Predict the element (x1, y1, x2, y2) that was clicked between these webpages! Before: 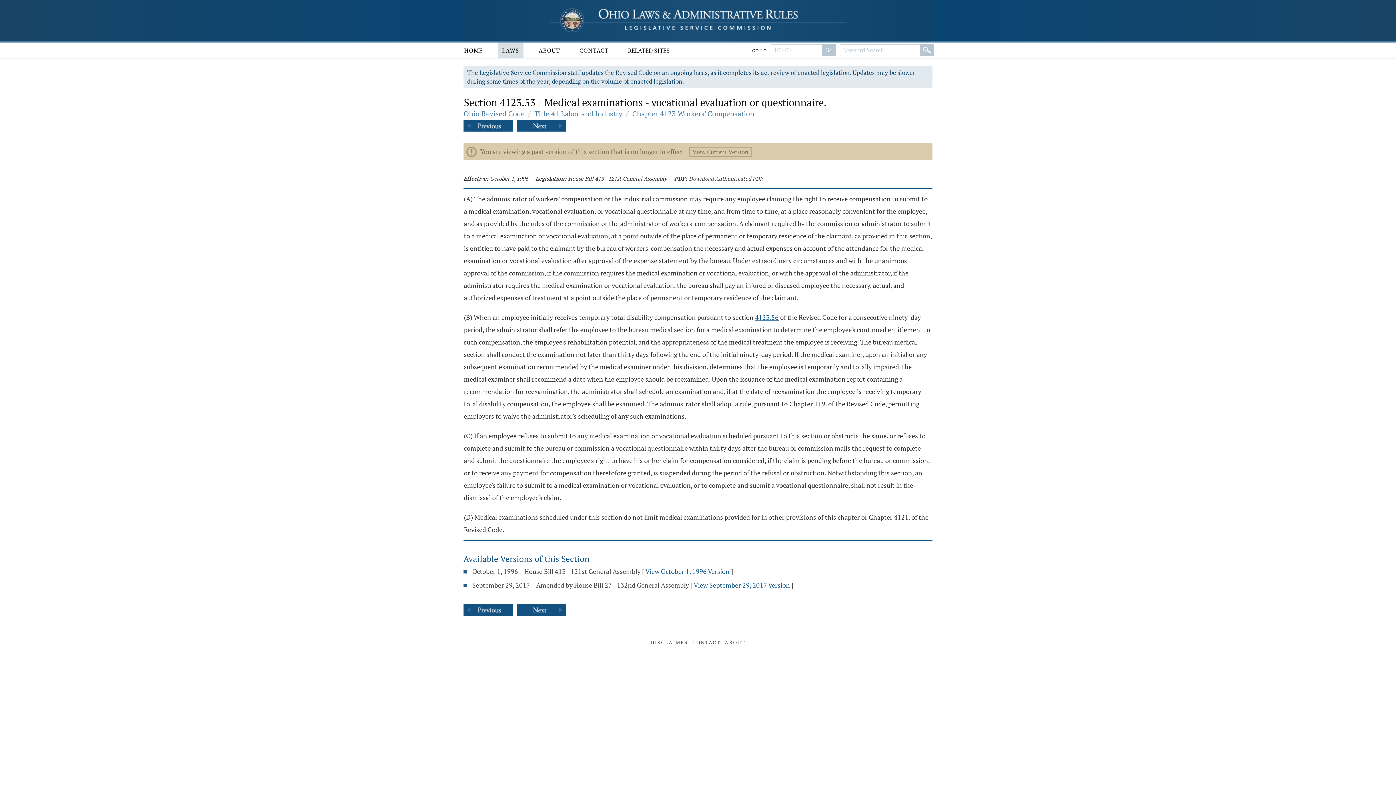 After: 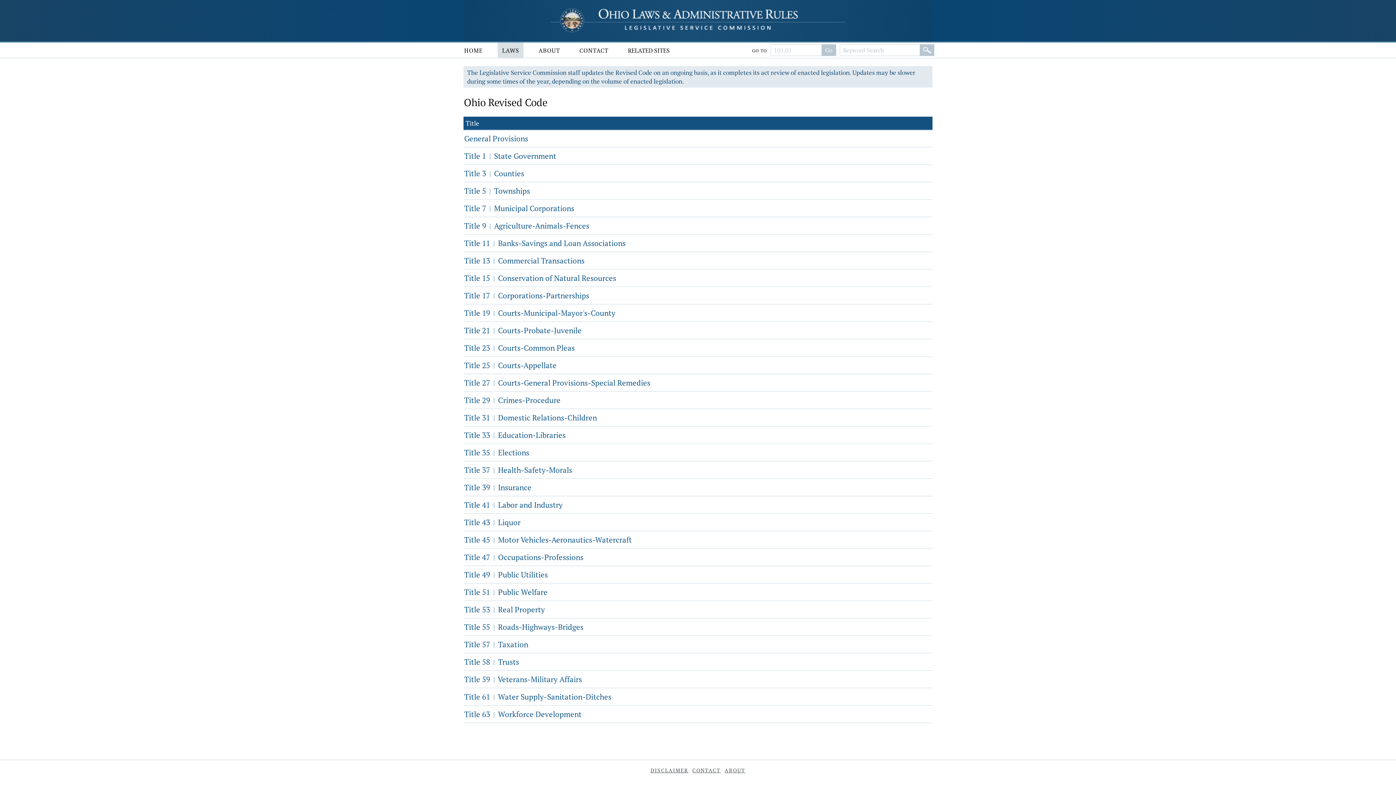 Action: bbox: (463, 108, 524, 118) label: Ohio Revised Code